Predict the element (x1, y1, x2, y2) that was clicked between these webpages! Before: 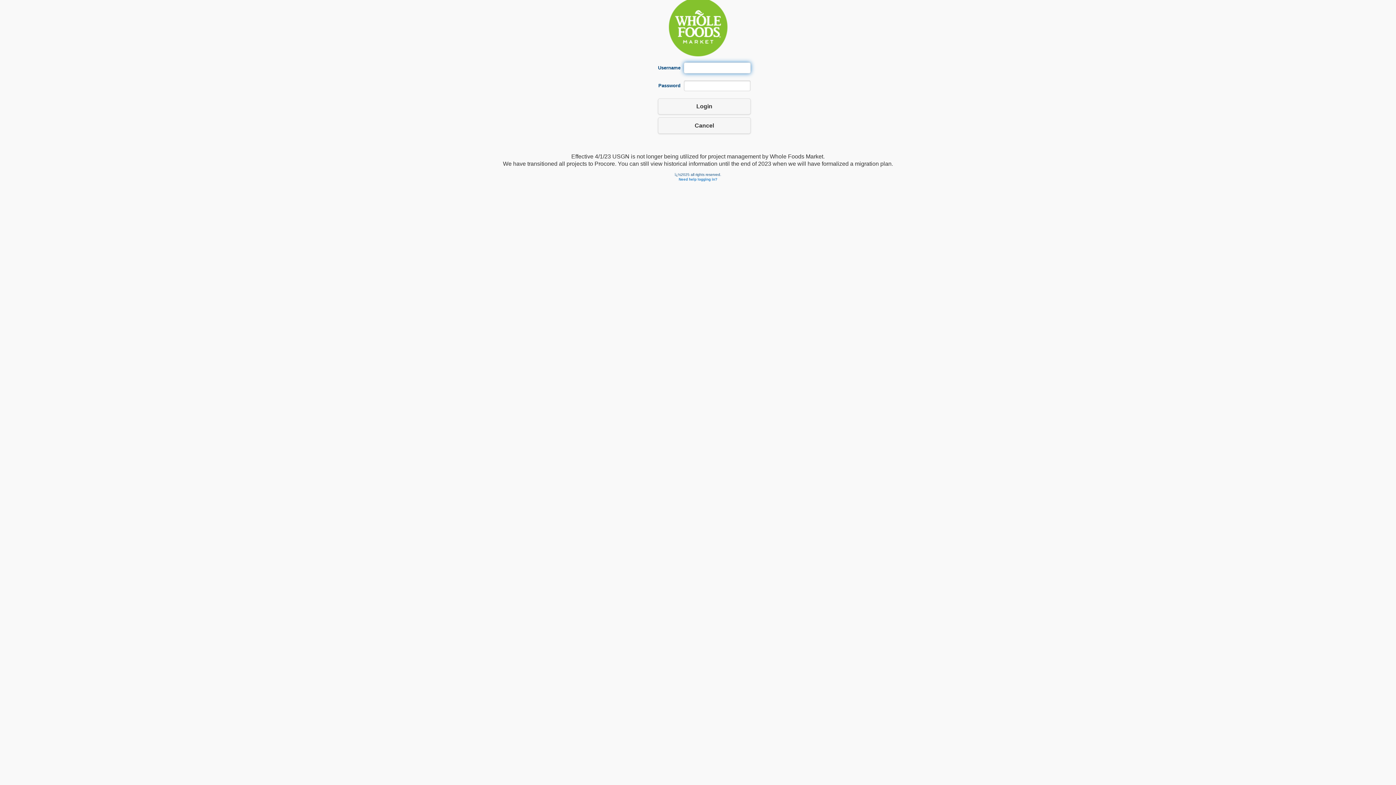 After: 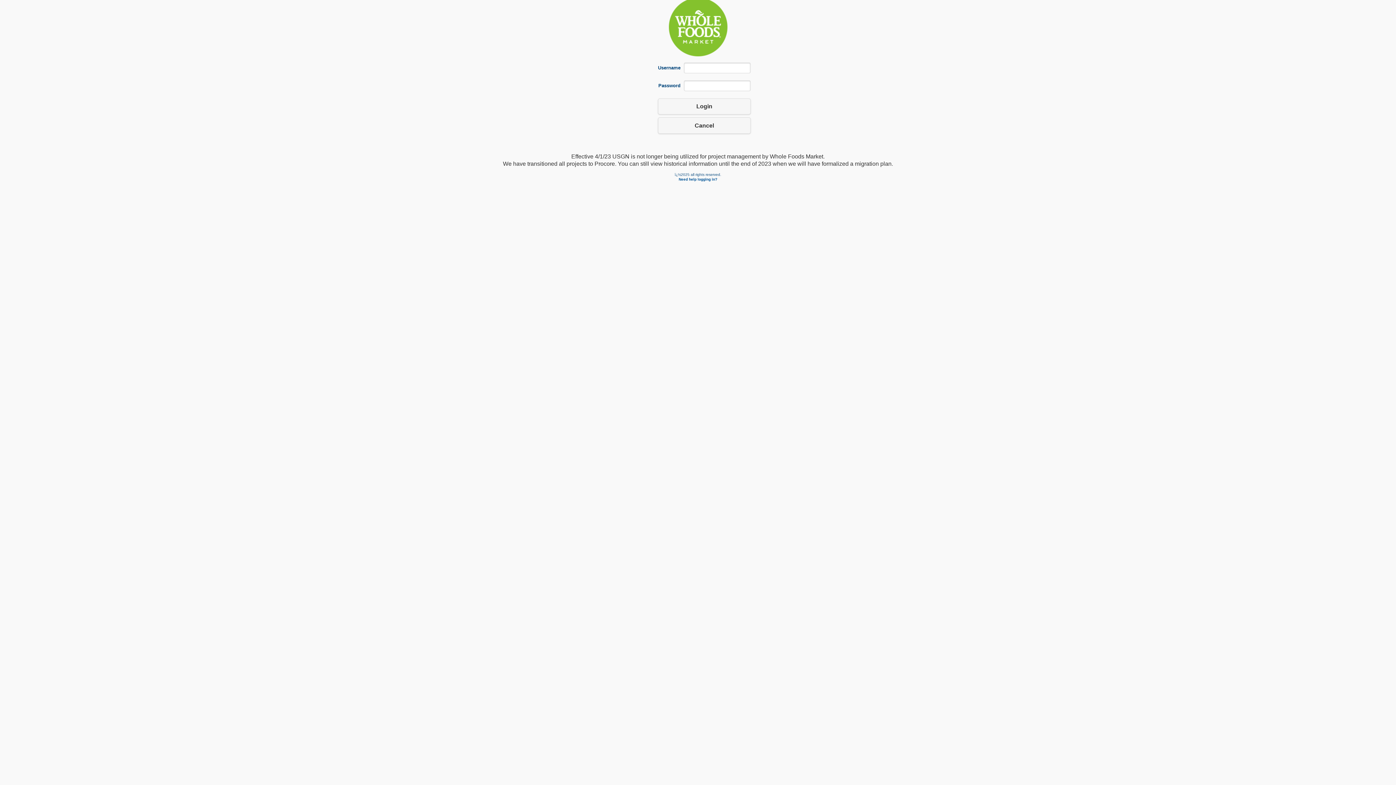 Action: label: Need help logging in? bbox: (678, 177, 717, 181)